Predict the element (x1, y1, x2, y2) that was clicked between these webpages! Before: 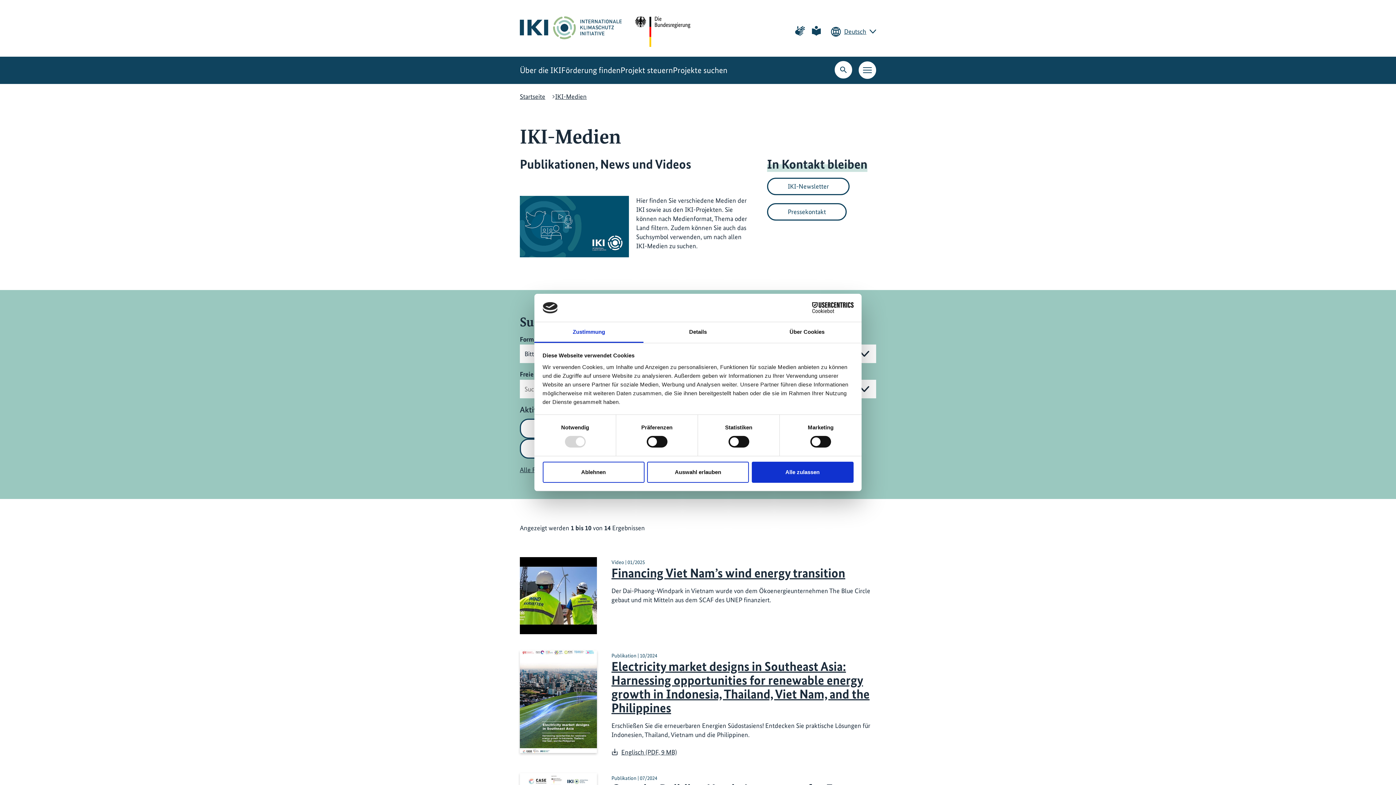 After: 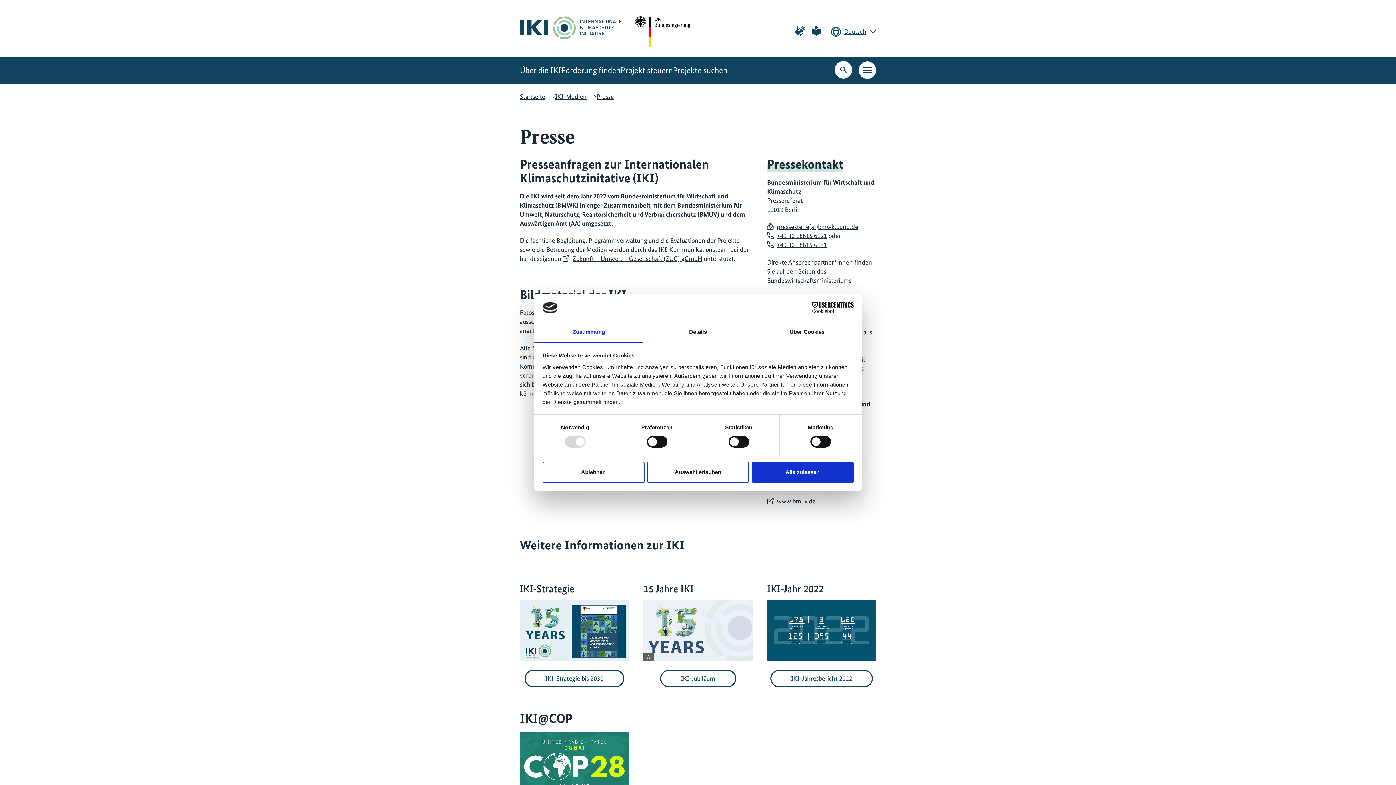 Action: bbox: (767, 203, 846, 220) label: Pressekontakt